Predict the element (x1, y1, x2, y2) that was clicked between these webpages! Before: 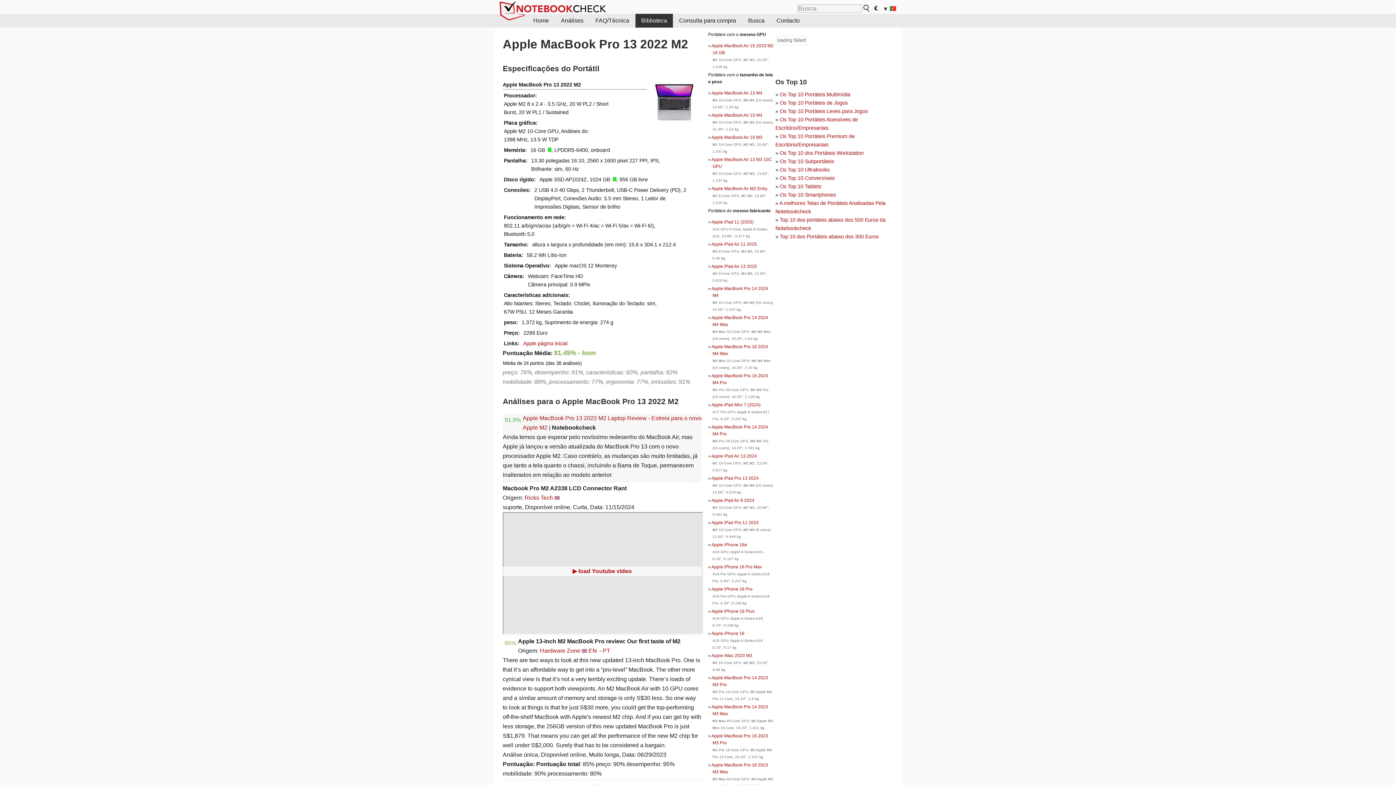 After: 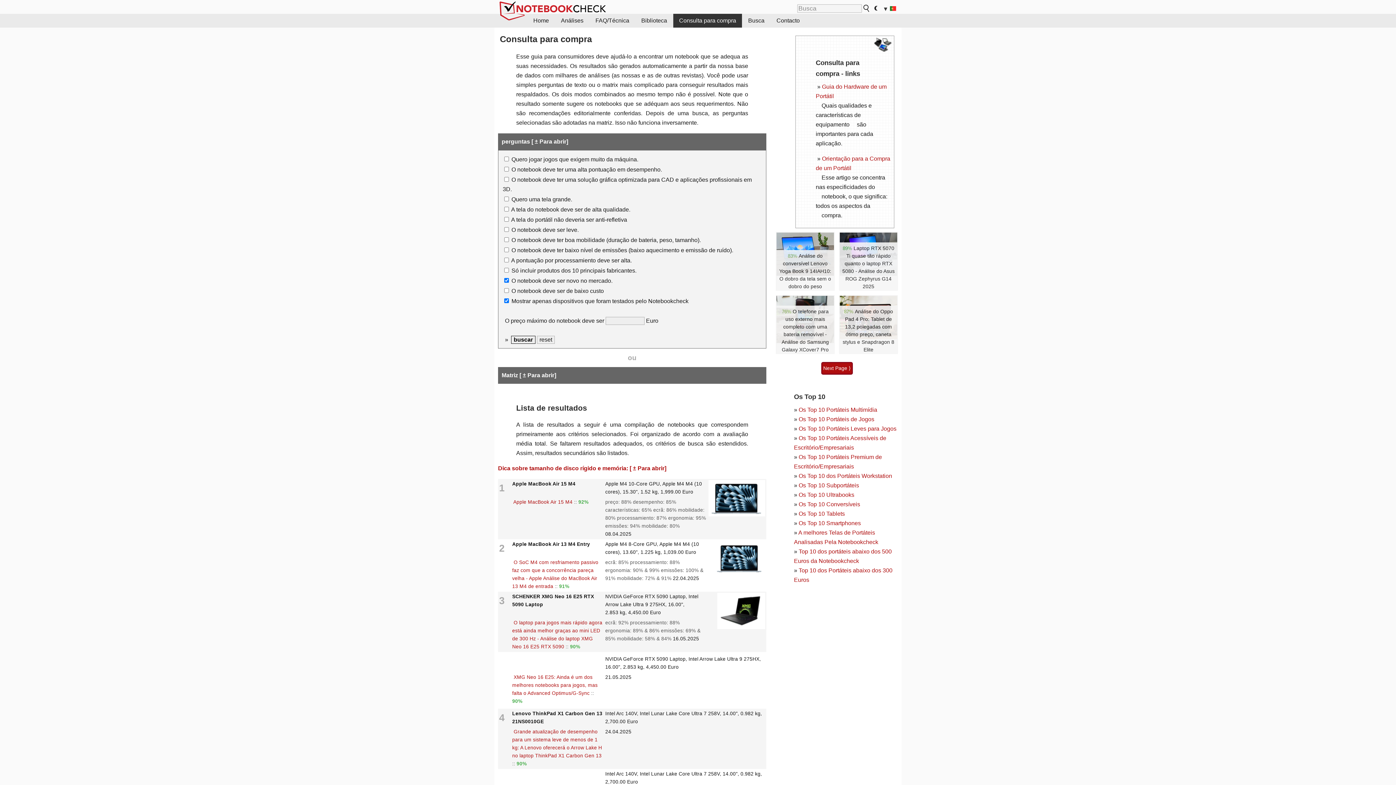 Action: label: Consulta para compra bbox: (673, 13, 742, 27)